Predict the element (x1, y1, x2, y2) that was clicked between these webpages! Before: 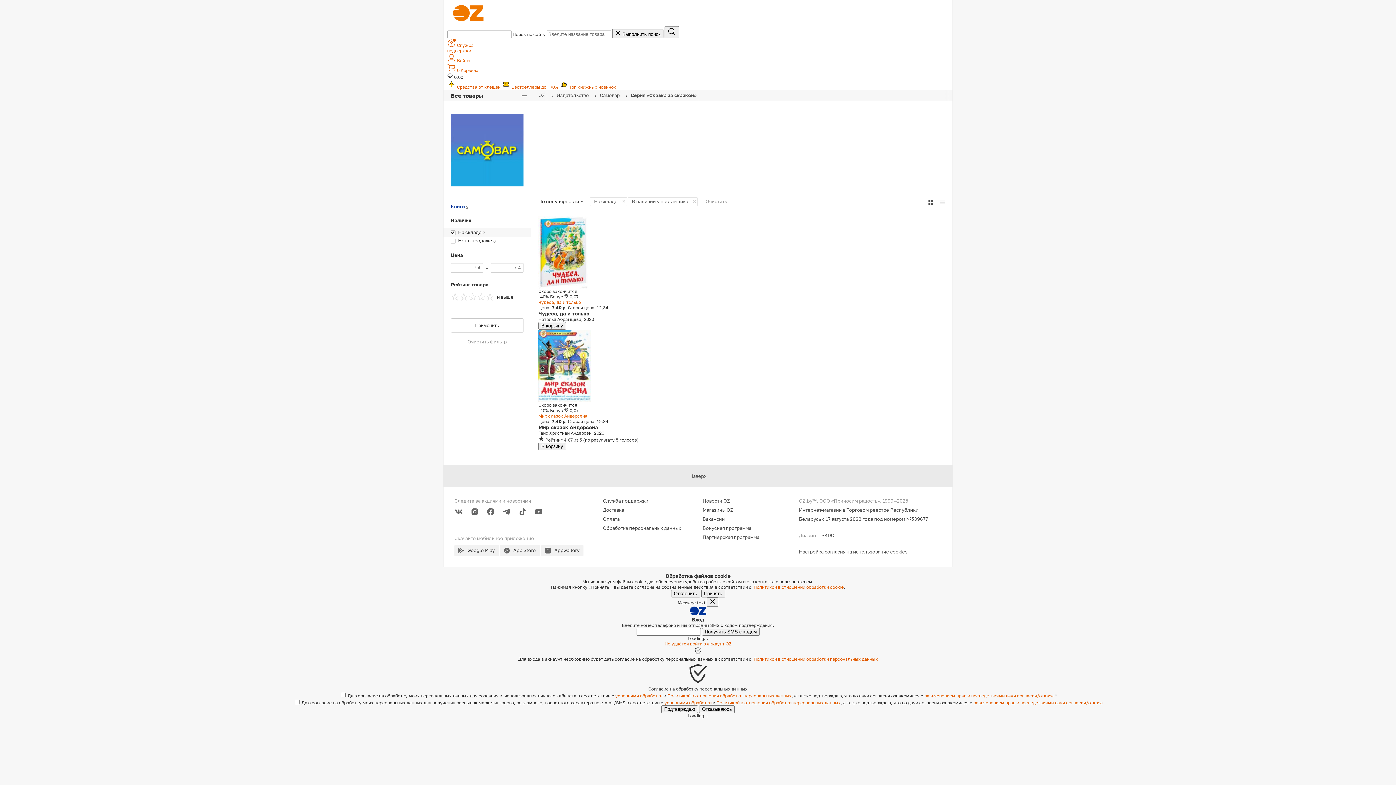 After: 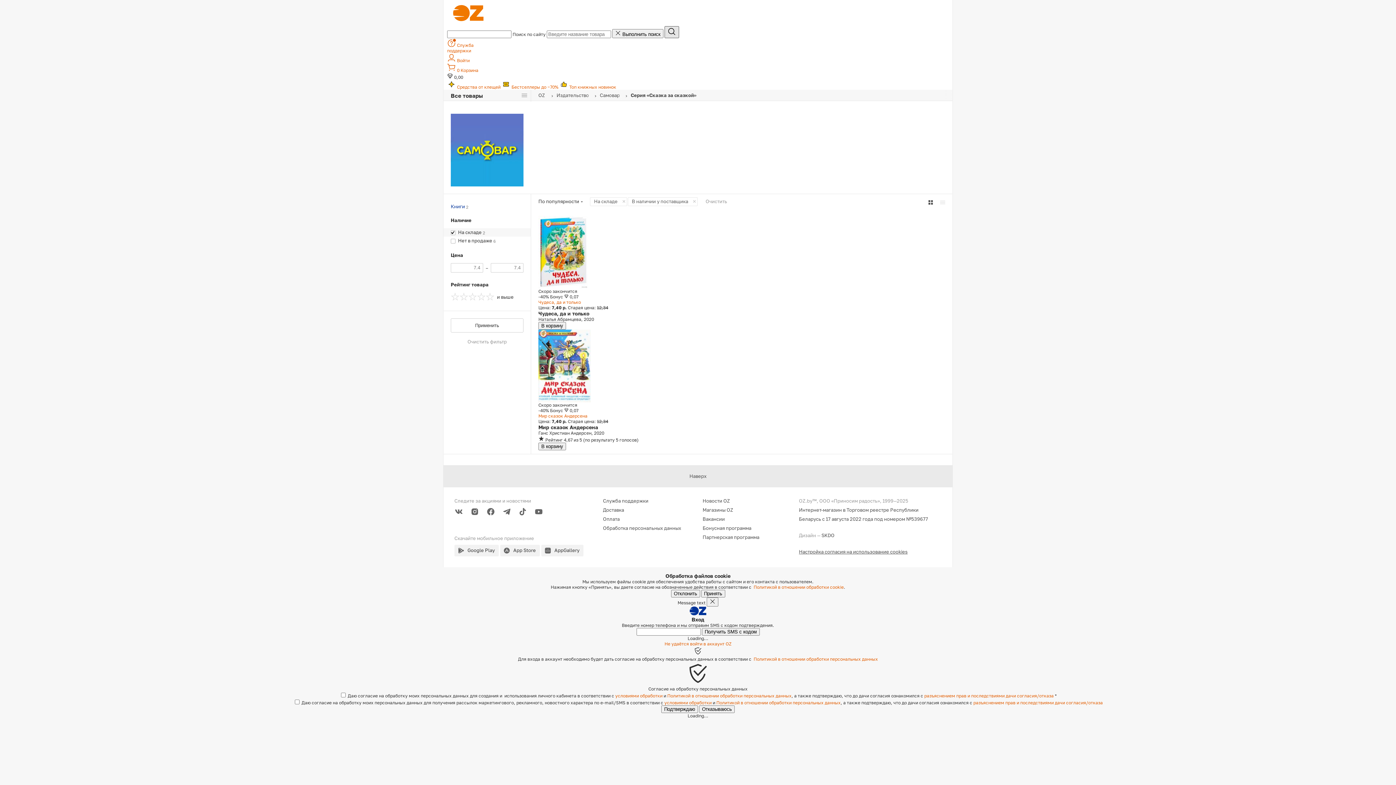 Action: bbox: (664, 26, 679, 38)